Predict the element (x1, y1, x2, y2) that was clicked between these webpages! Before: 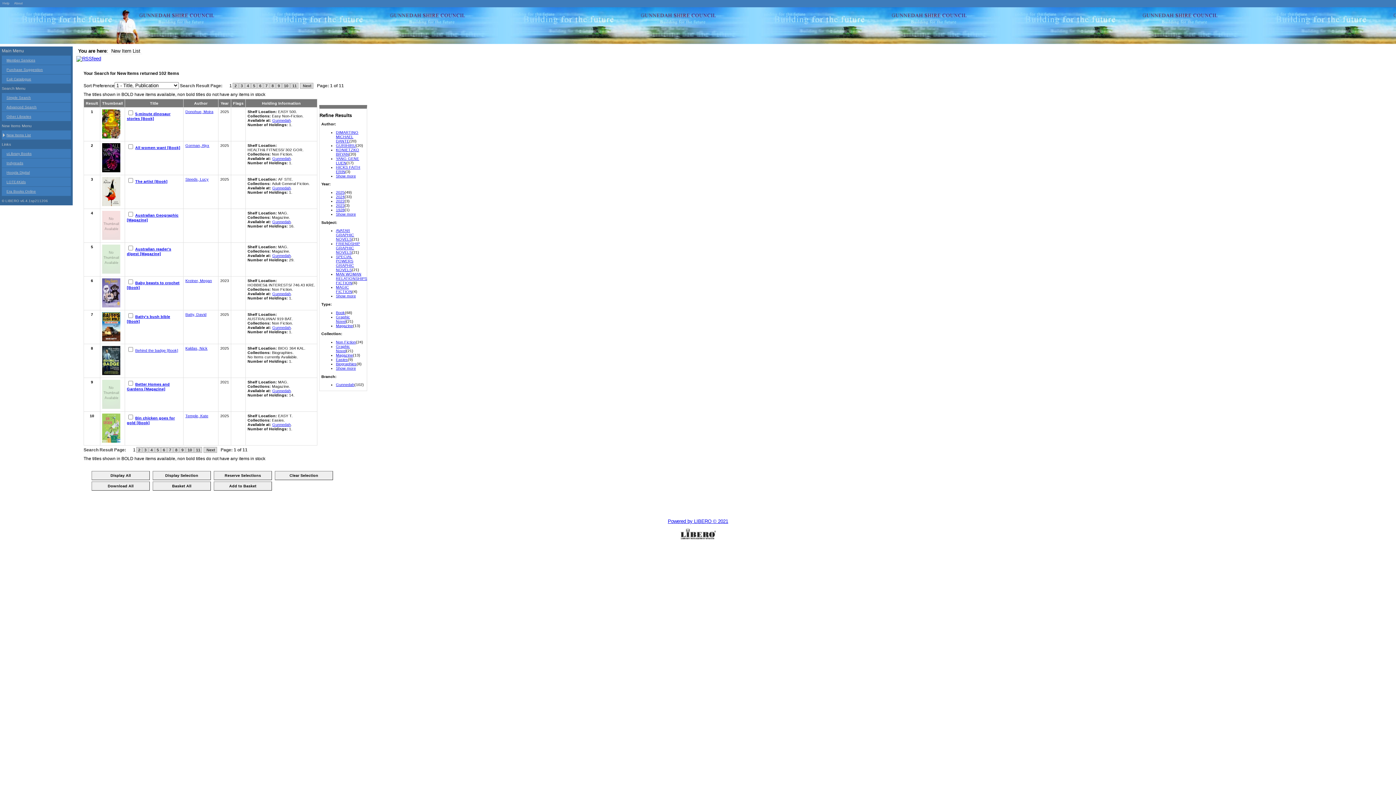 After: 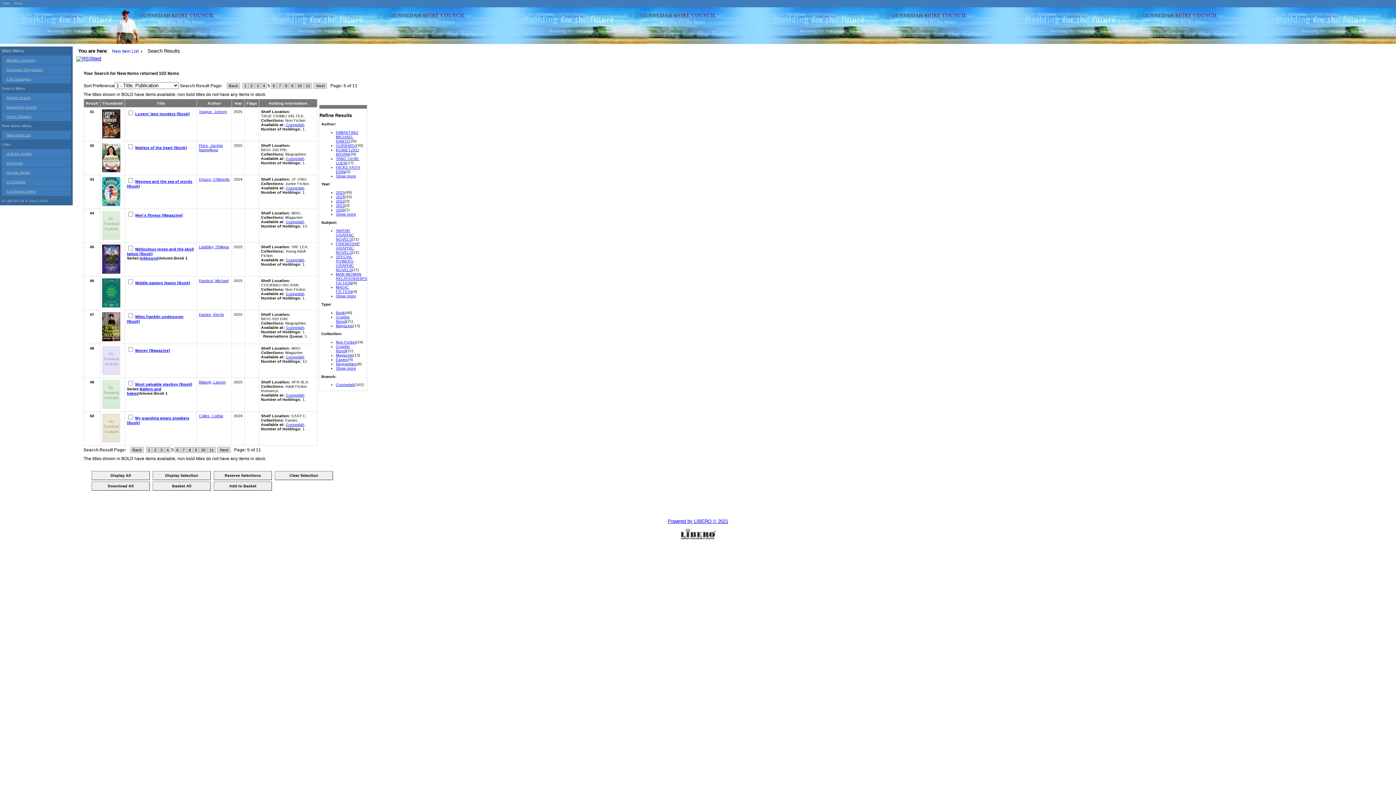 Action: bbox: (154, 447, 160, 453) label: 5